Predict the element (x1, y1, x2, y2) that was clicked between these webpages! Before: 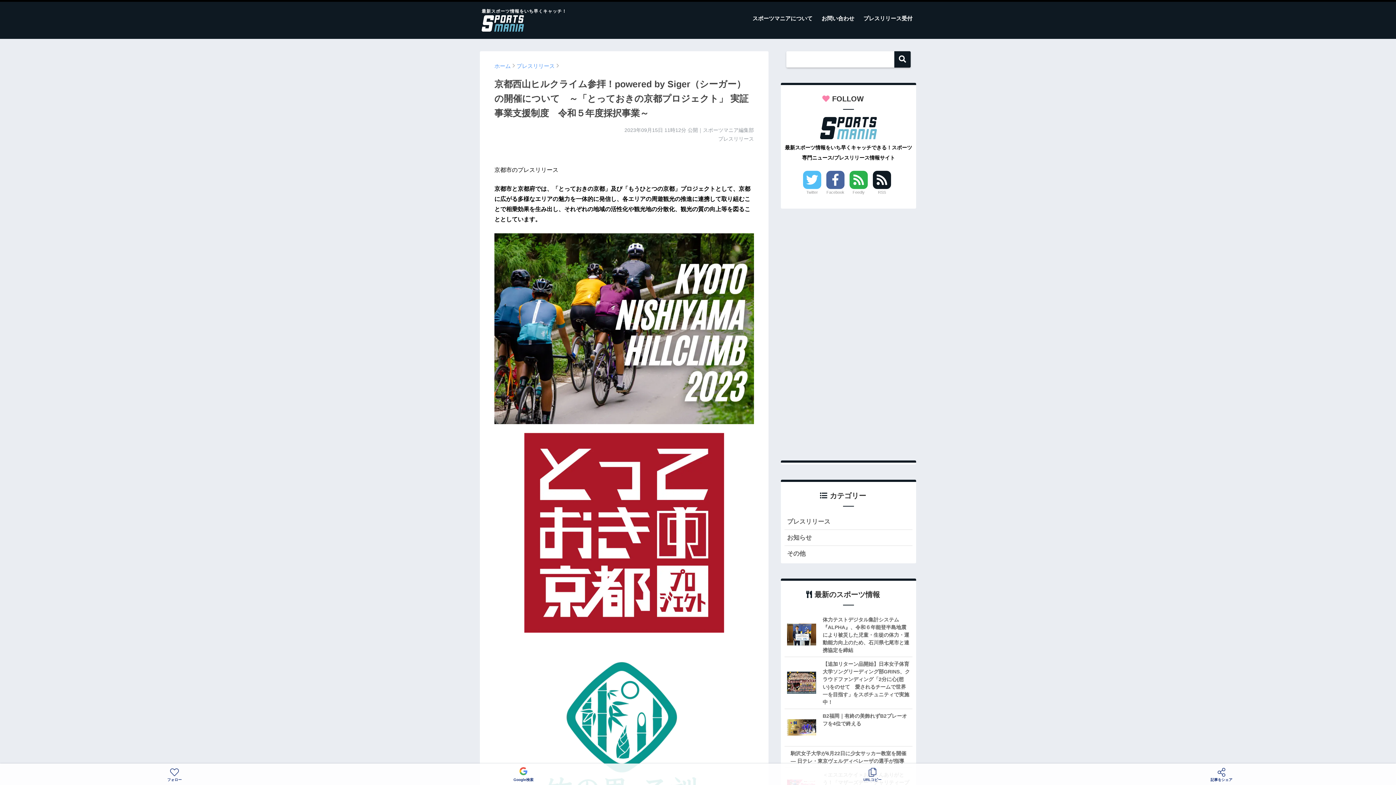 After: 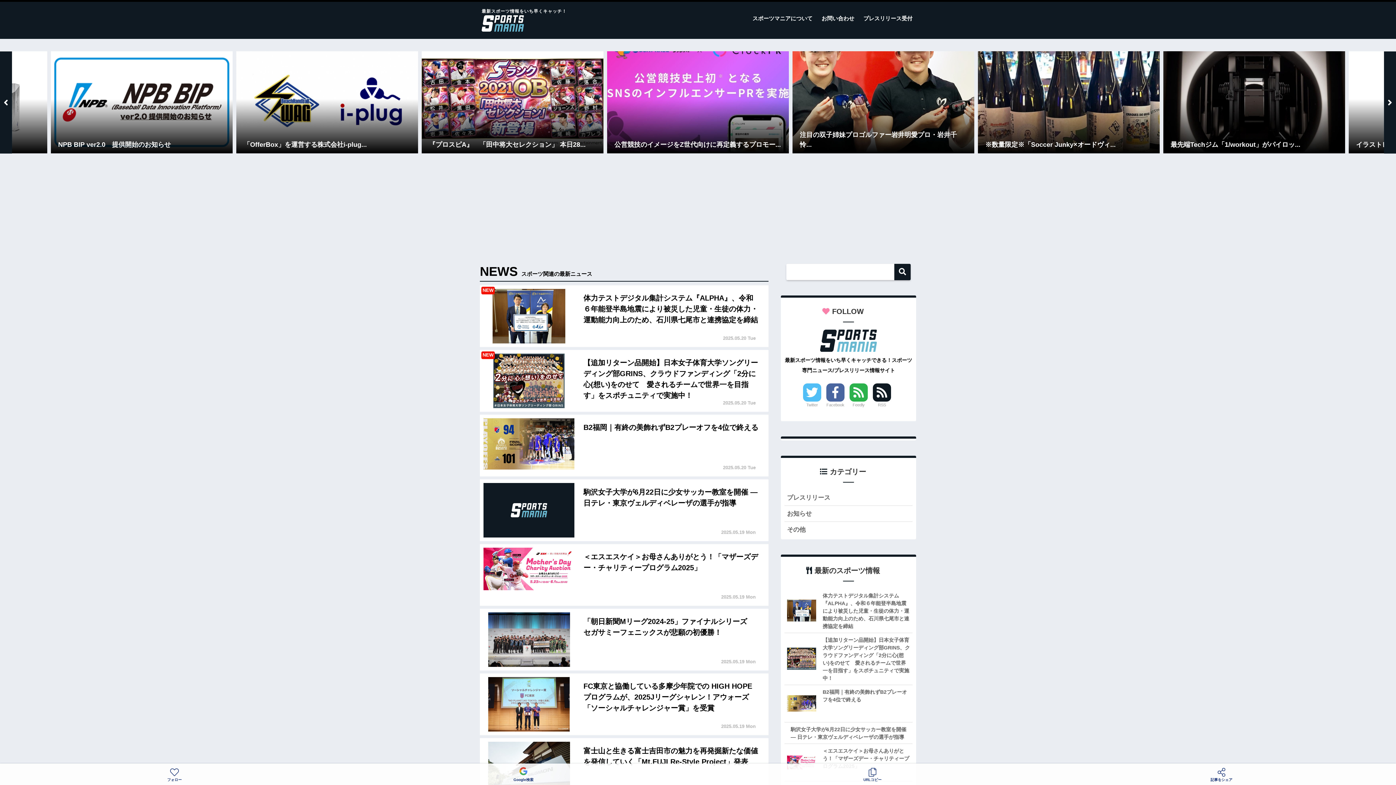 Action: bbox: (494, 63, 510, 69) label: ホーム